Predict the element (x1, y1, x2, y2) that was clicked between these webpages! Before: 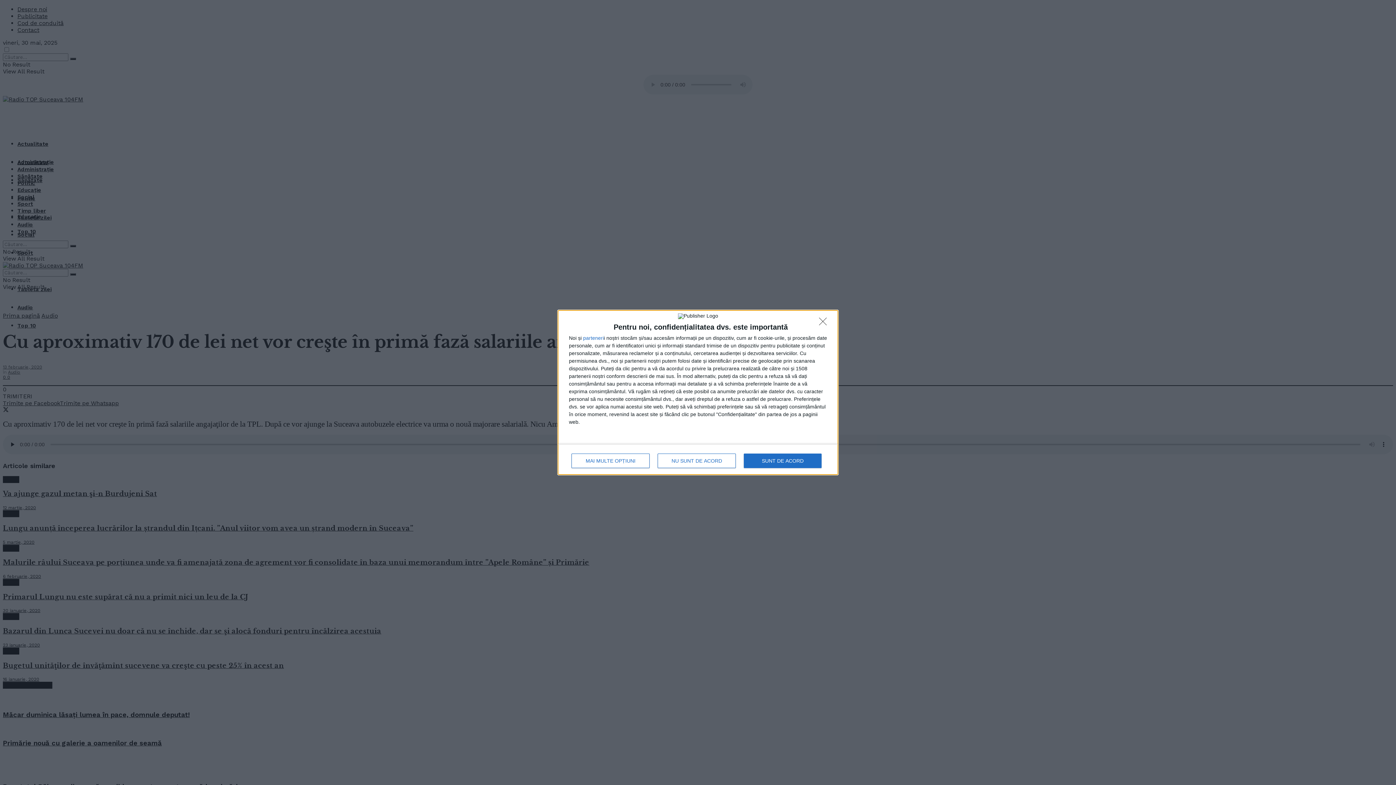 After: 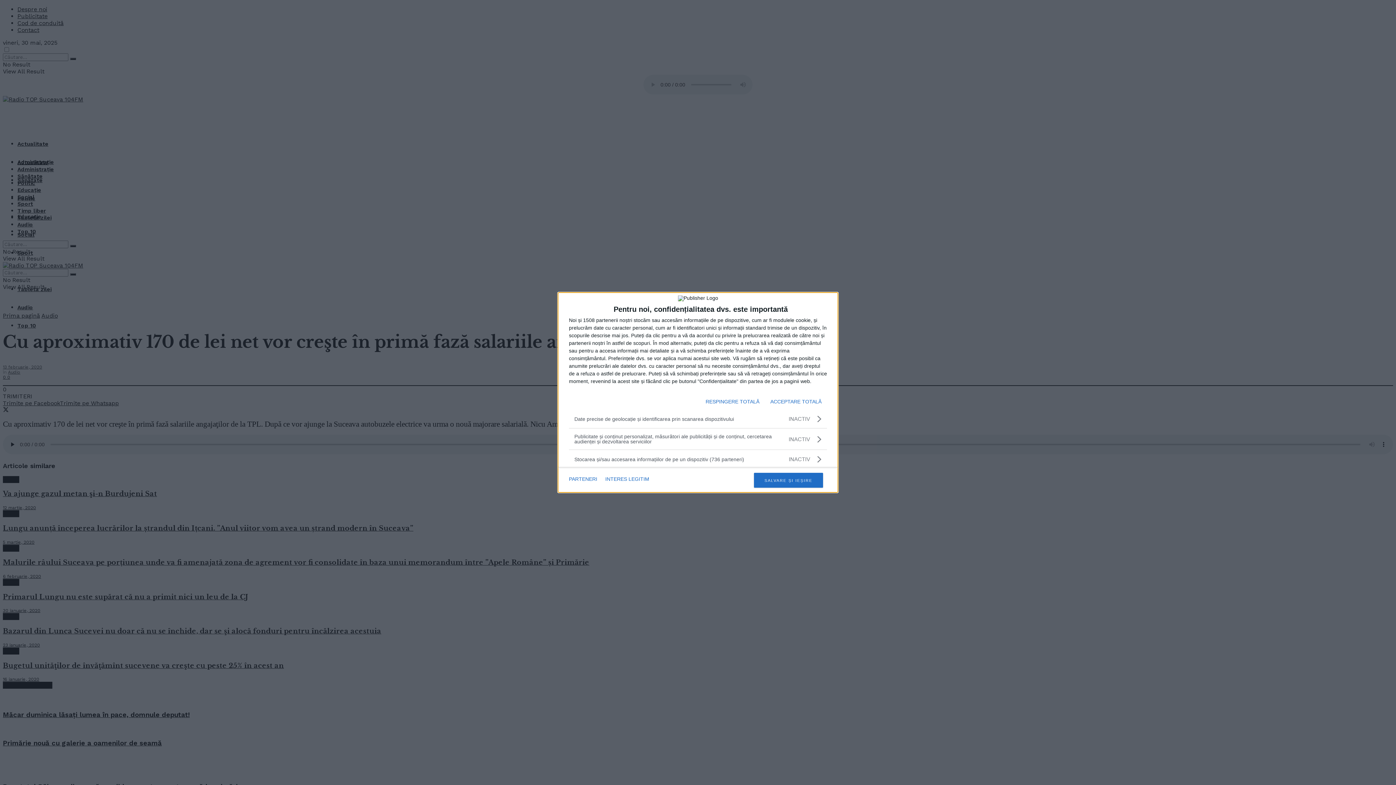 Action: bbox: (571, 453, 649, 468) label: MAI MULTE OPȚIUNI